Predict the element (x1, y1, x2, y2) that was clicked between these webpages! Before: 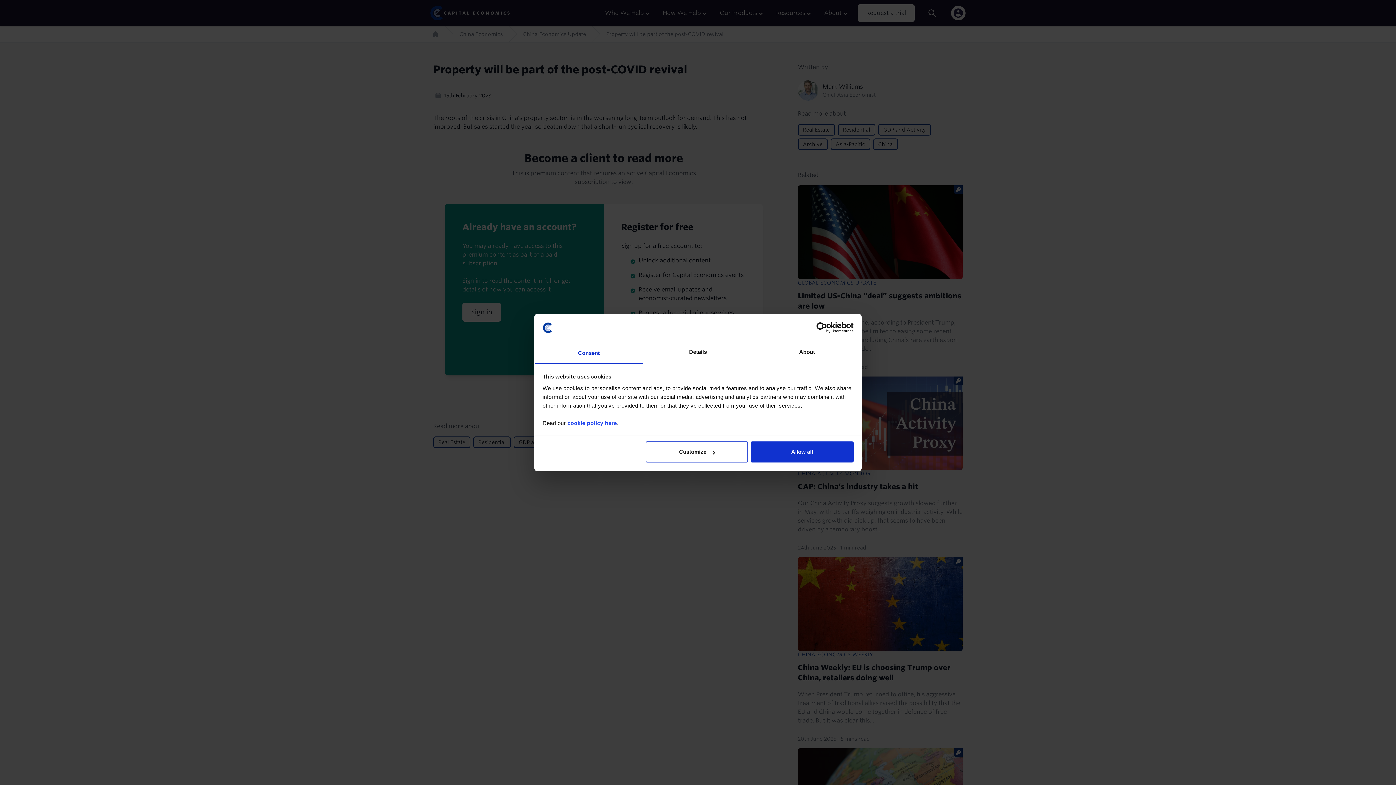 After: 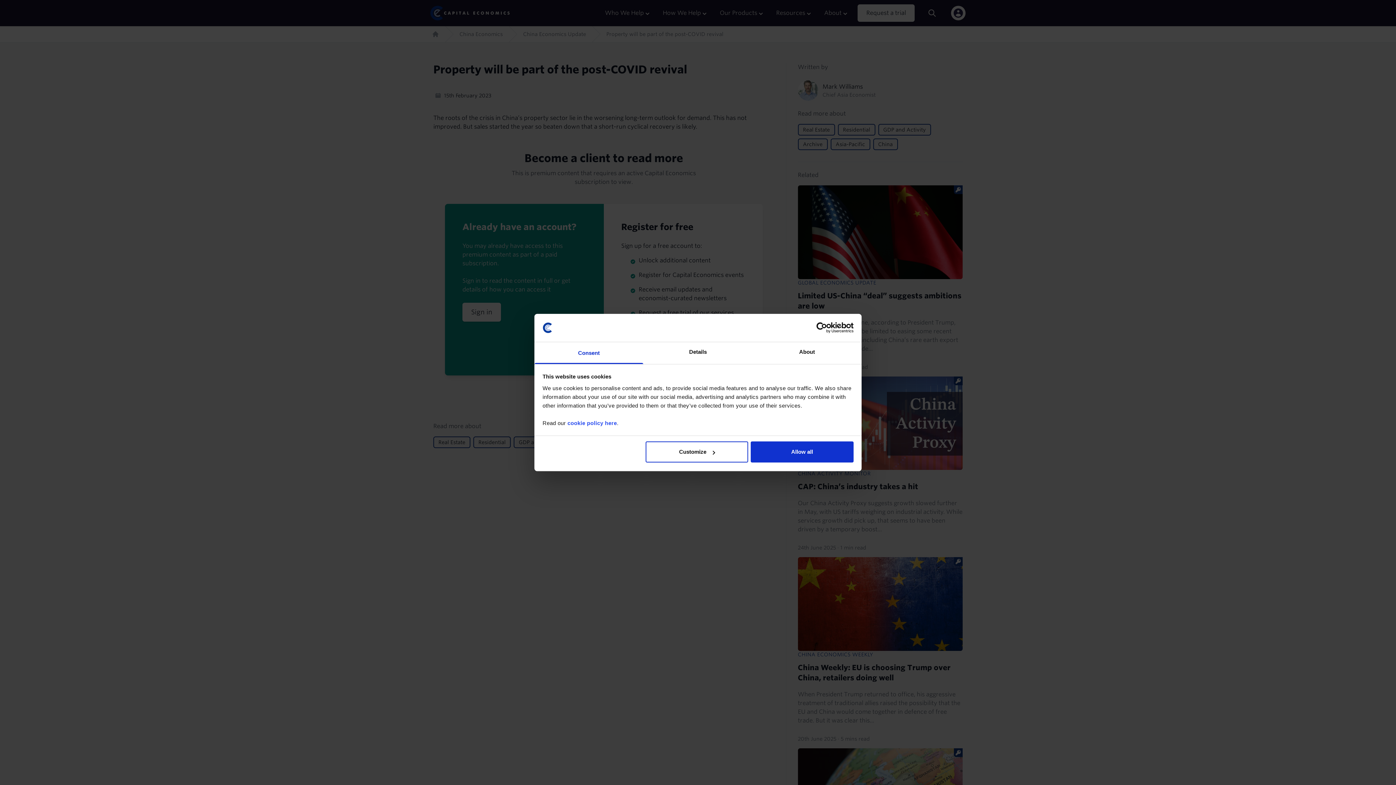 Action: label: Consent bbox: (534, 342, 643, 364)